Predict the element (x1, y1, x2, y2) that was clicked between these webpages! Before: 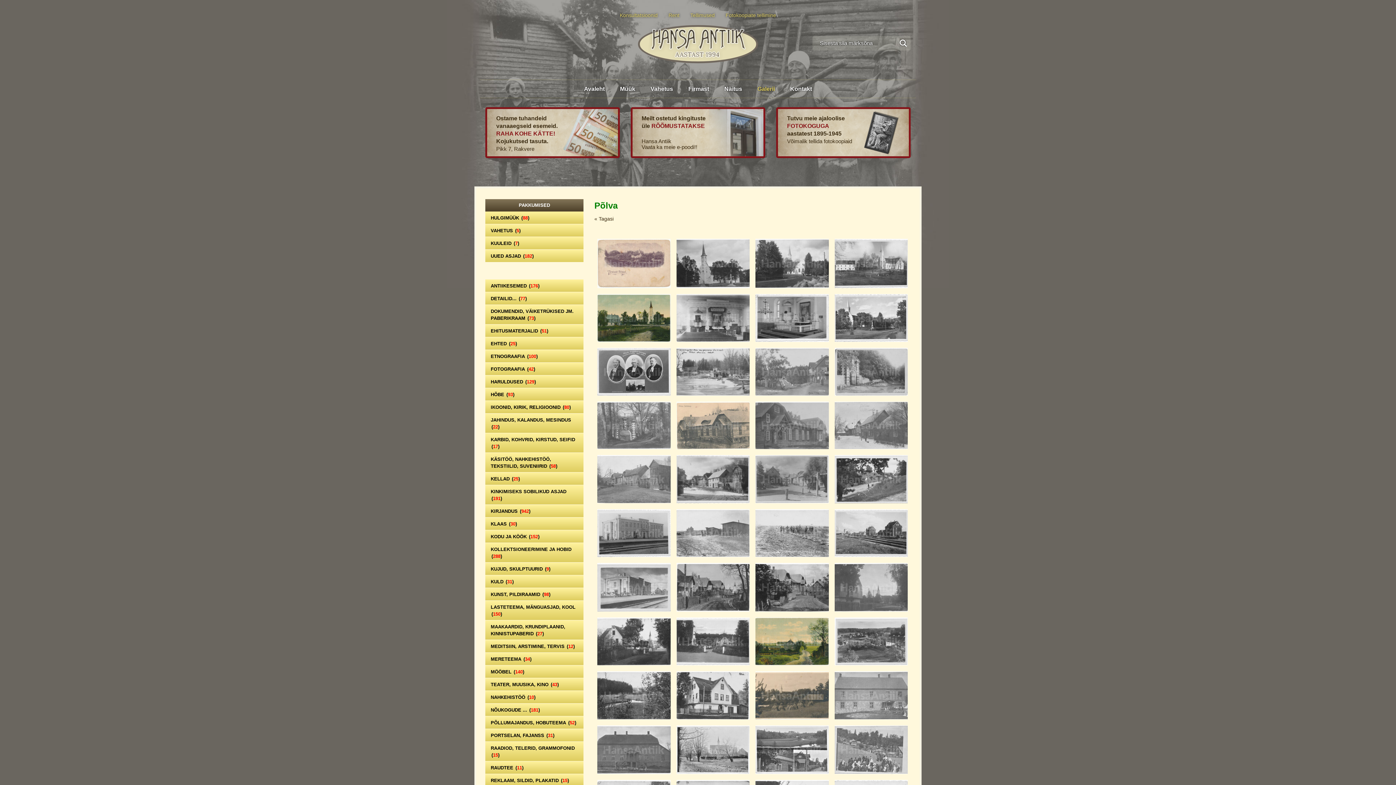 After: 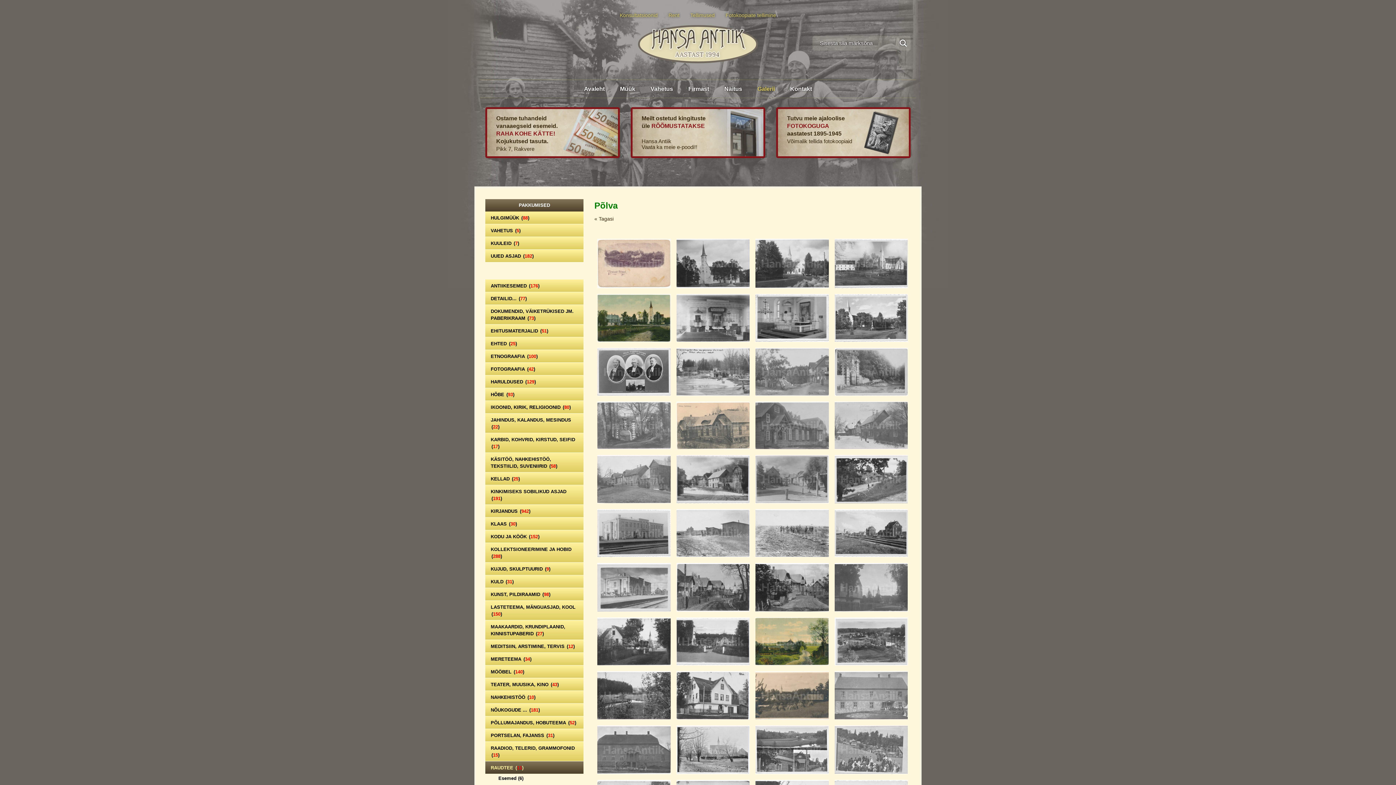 Action: label: RAUDTEE (11) bbox: (485, 761, 583, 774)